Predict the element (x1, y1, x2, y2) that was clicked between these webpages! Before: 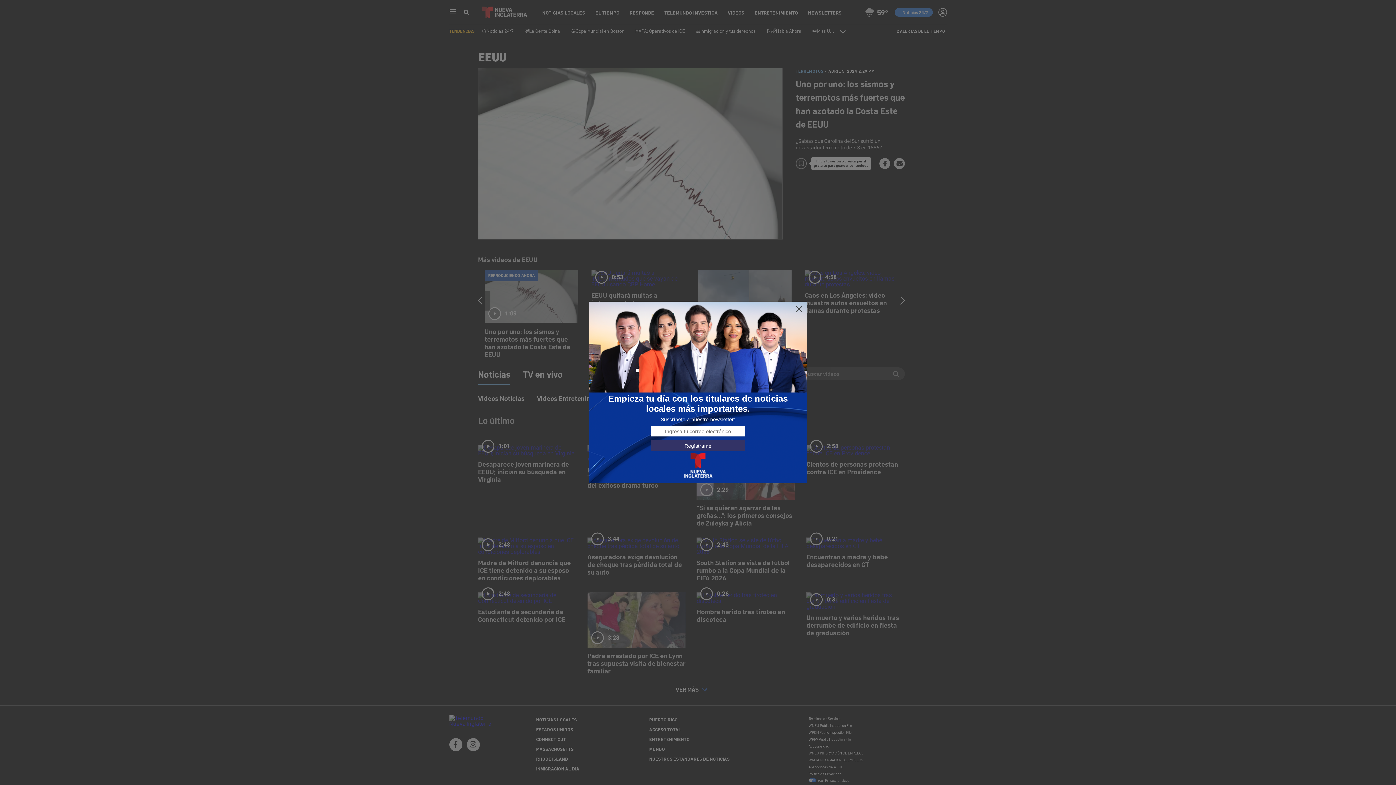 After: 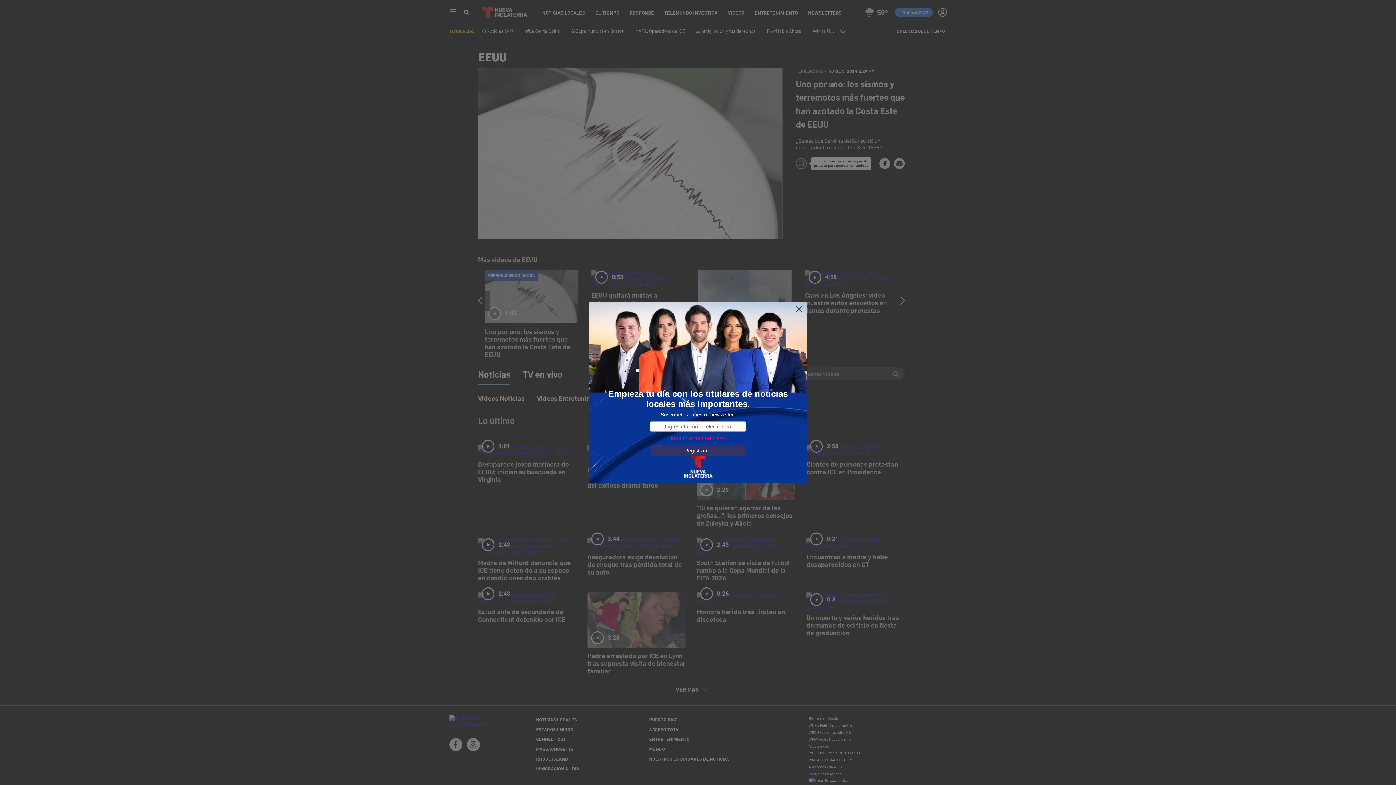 Action: bbox: (650, 440, 745, 451) label: Regístrame